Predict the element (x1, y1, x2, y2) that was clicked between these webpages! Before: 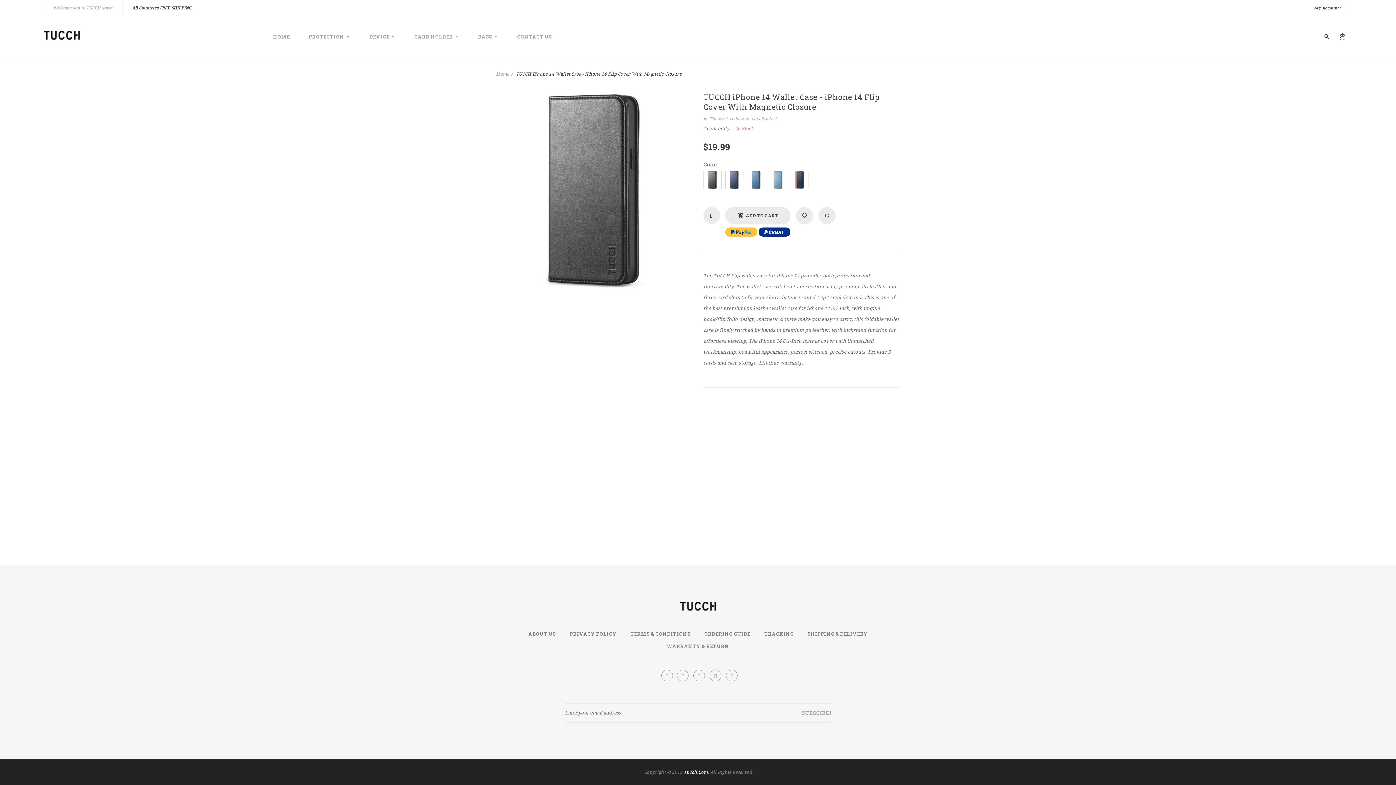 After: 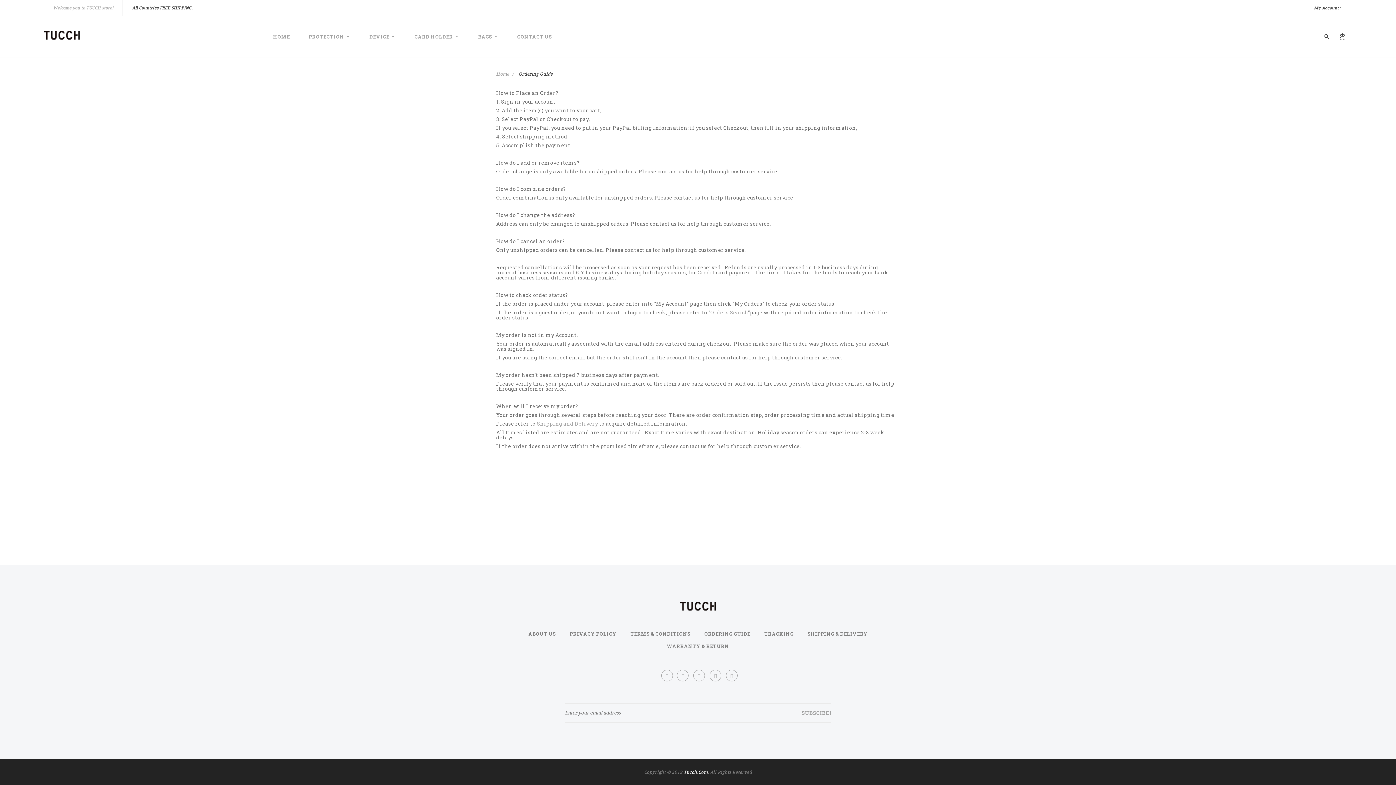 Action: label: ORDERING GUIDE bbox: (704, 630, 750, 637)